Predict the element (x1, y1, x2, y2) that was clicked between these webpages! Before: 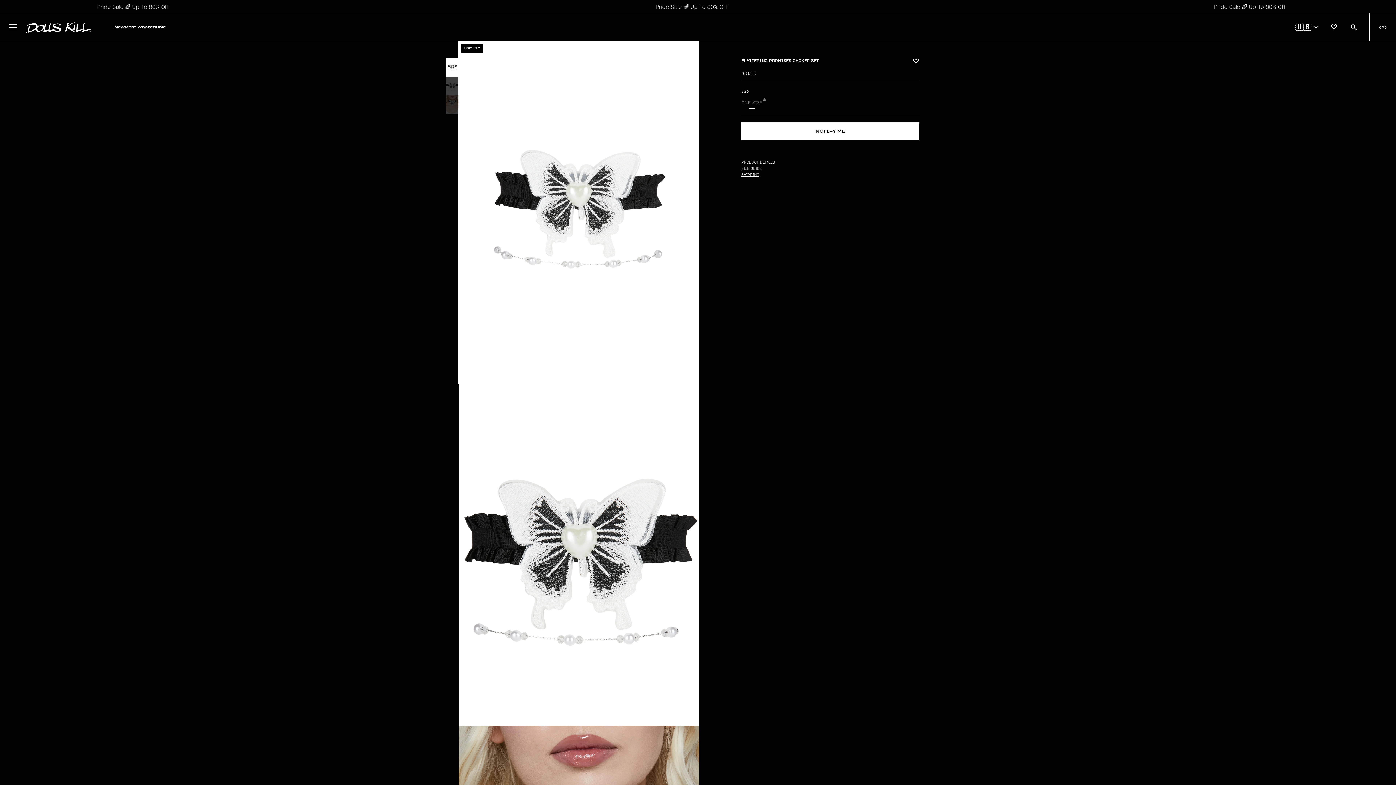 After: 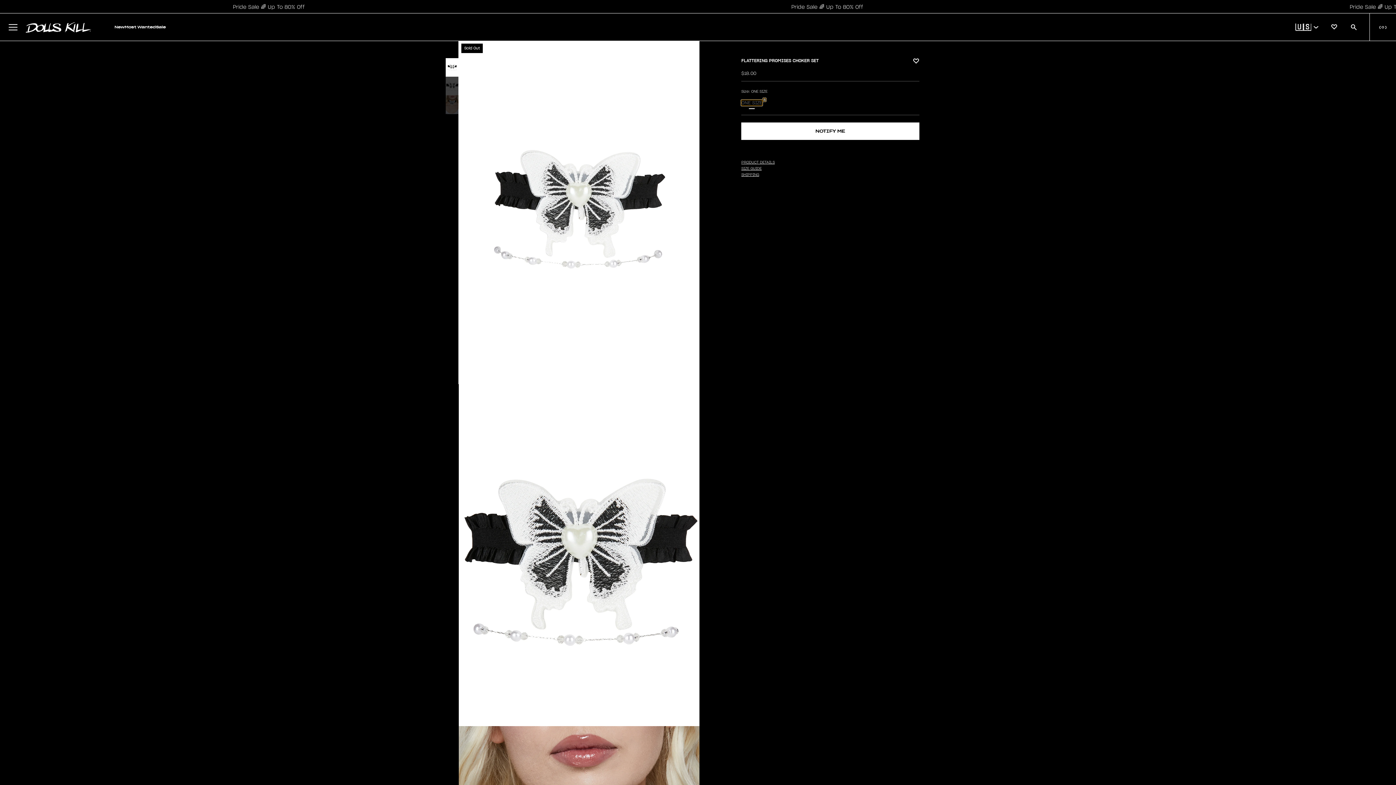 Action: label: ONE SIZE bbox: (741, 100, 762, 105)